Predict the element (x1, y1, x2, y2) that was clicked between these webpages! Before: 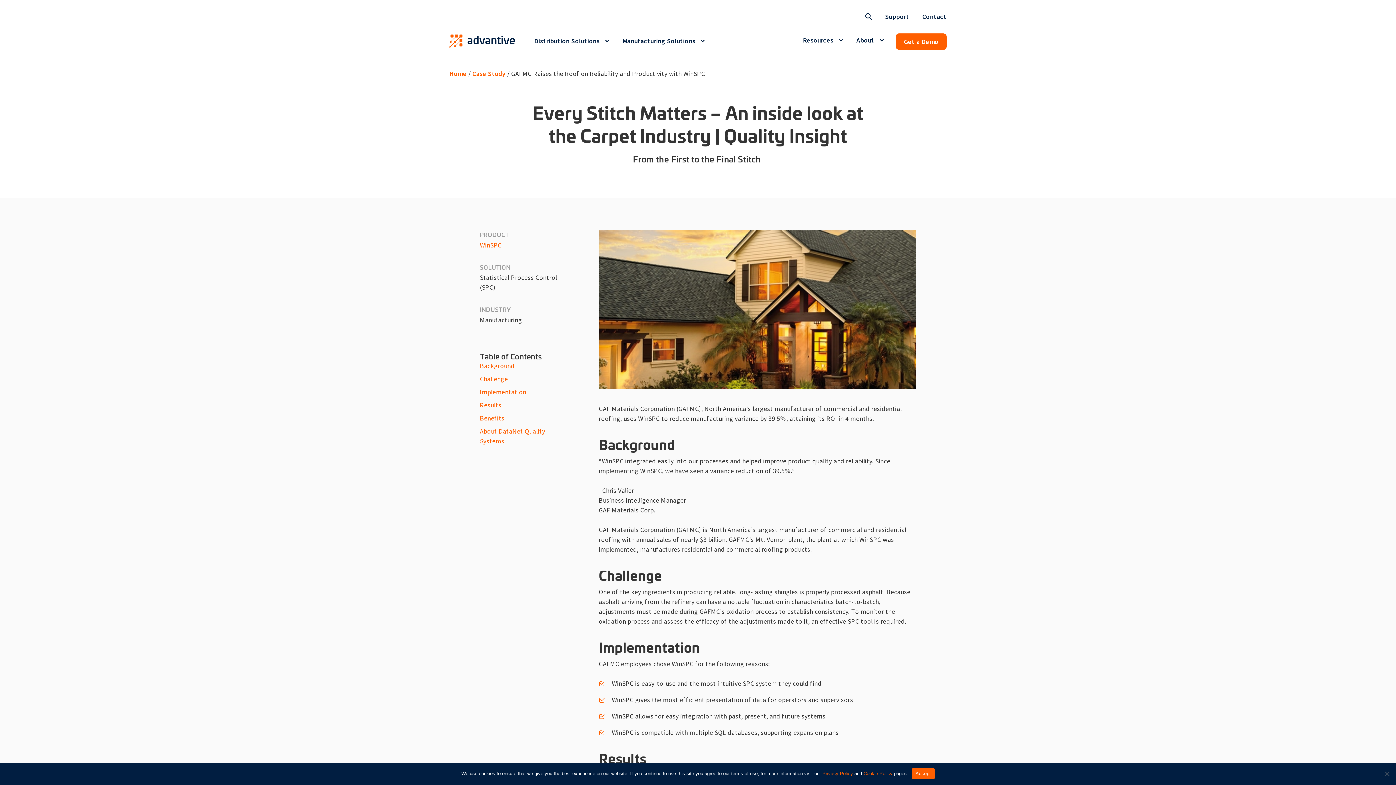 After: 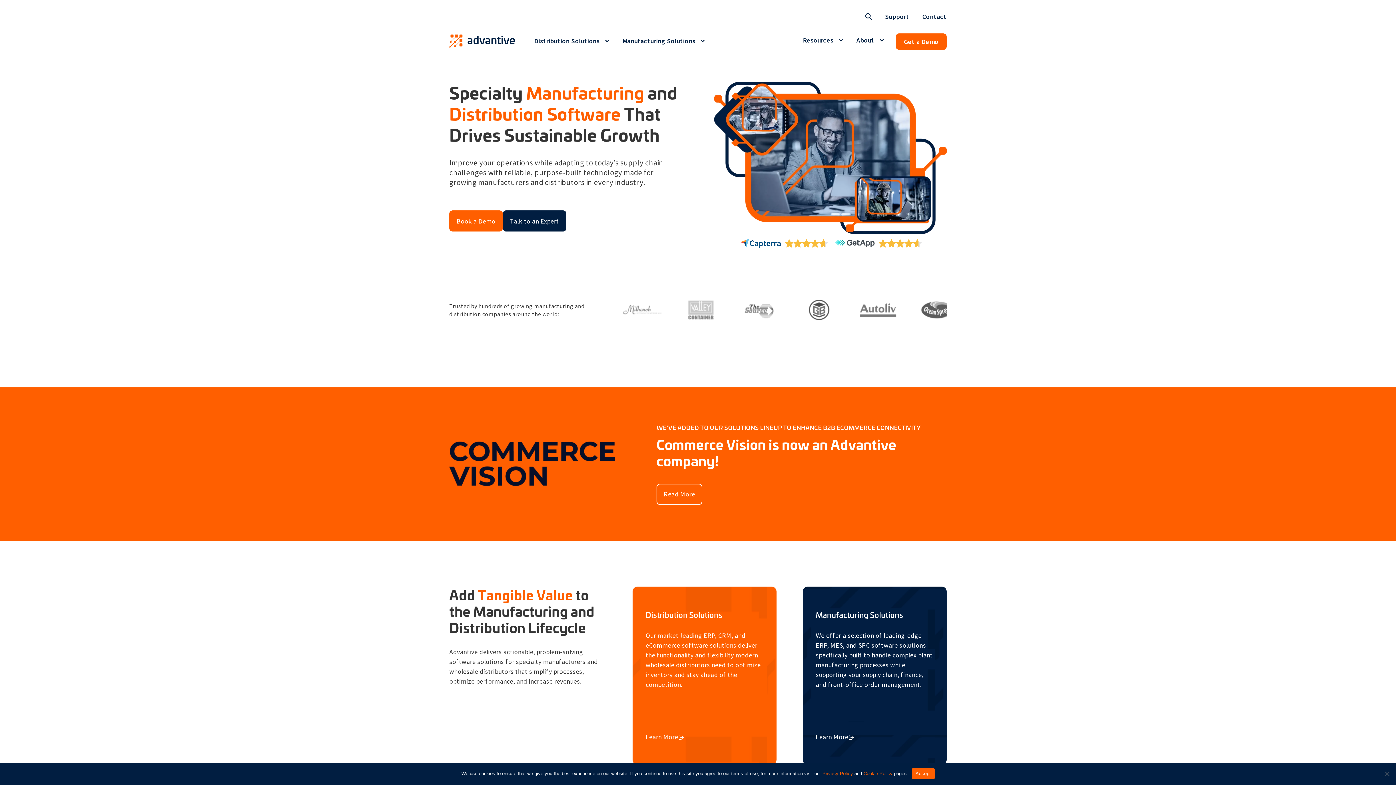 Action: bbox: (442, 32, 521, 49)